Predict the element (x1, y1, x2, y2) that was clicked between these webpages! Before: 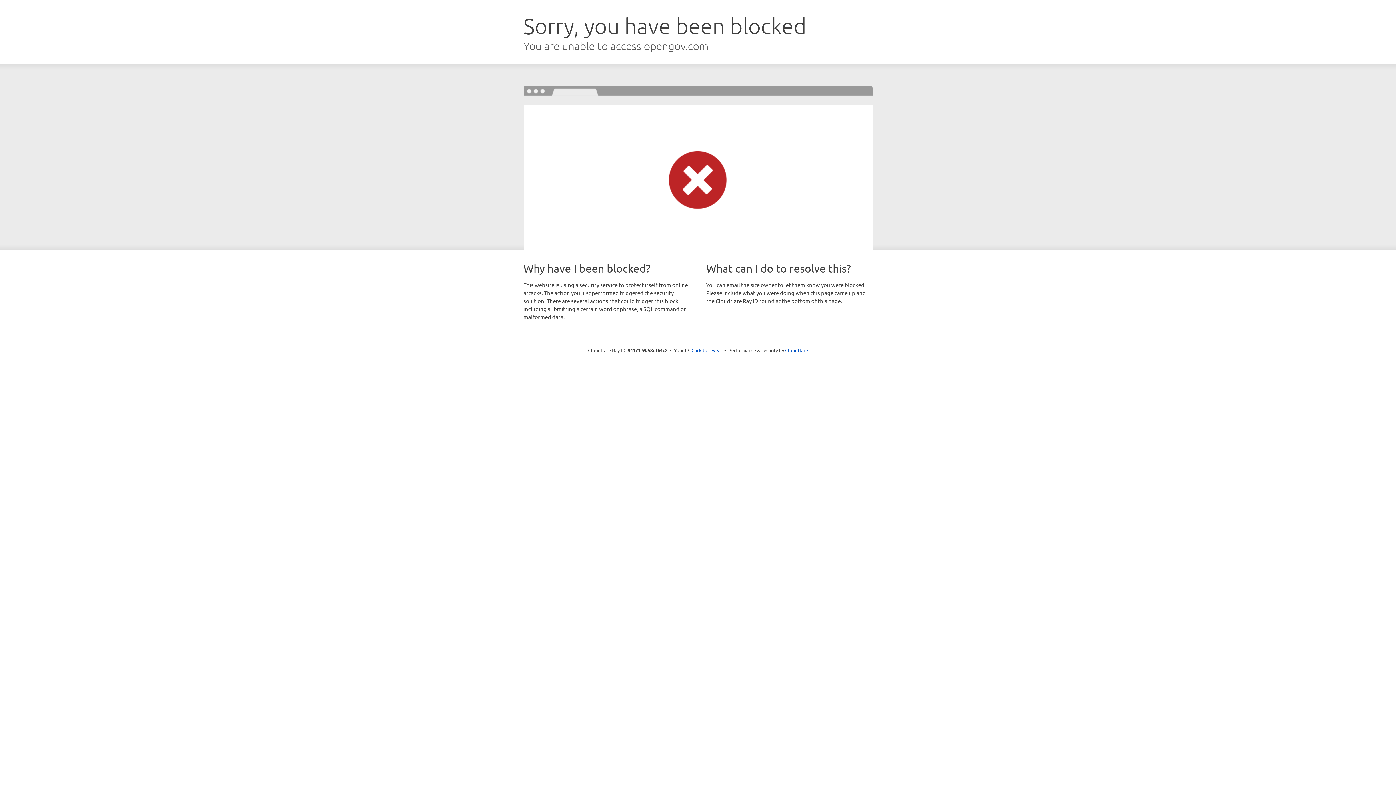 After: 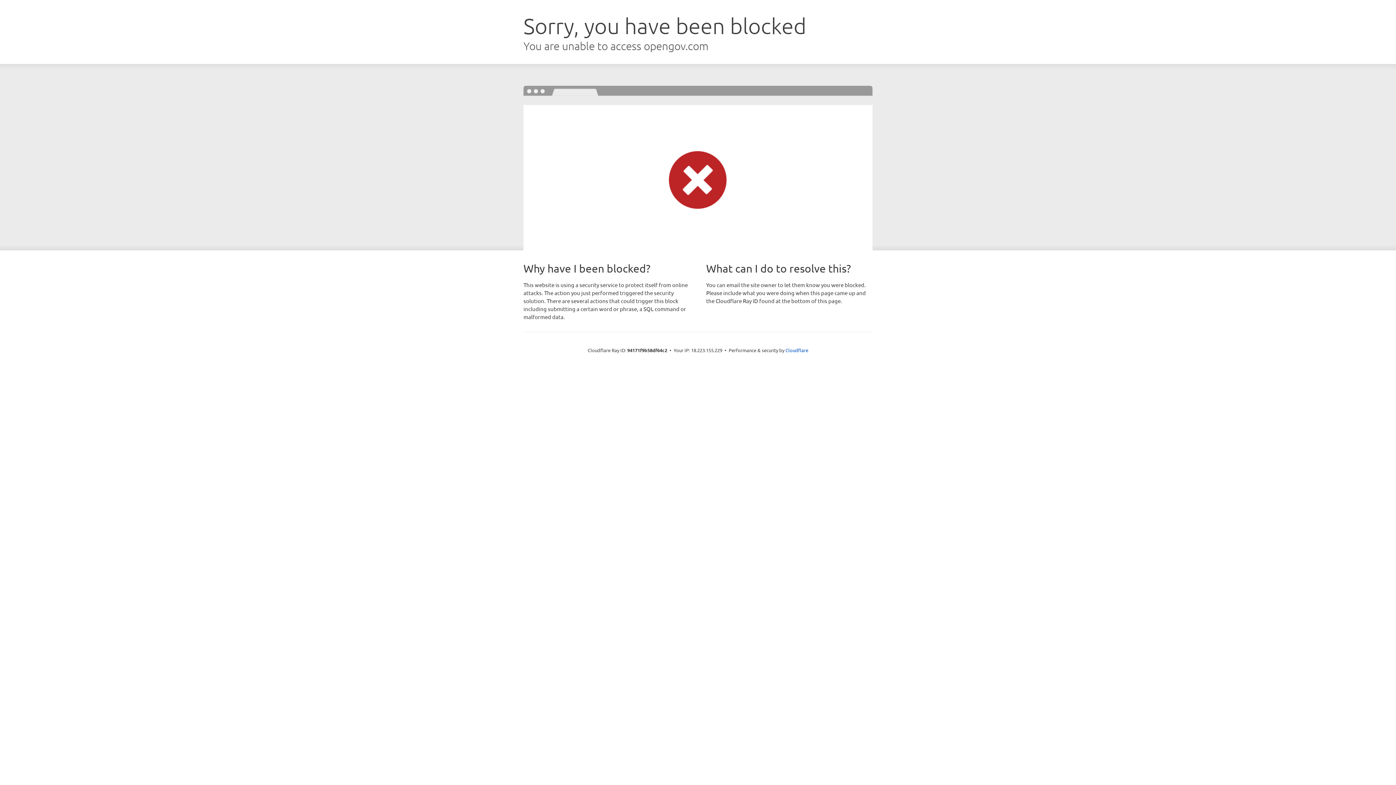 Action: label: Click to reveal bbox: (691, 346, 722, 353)